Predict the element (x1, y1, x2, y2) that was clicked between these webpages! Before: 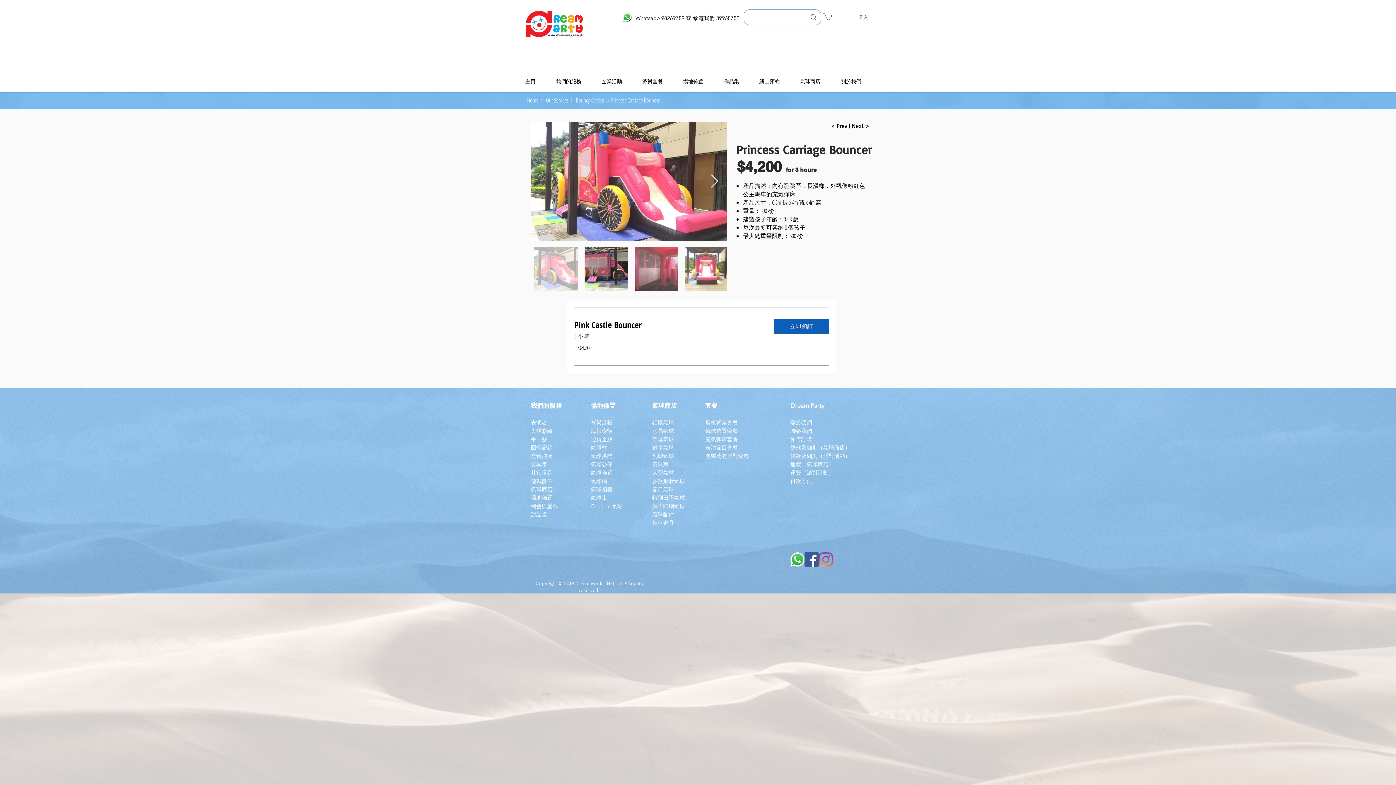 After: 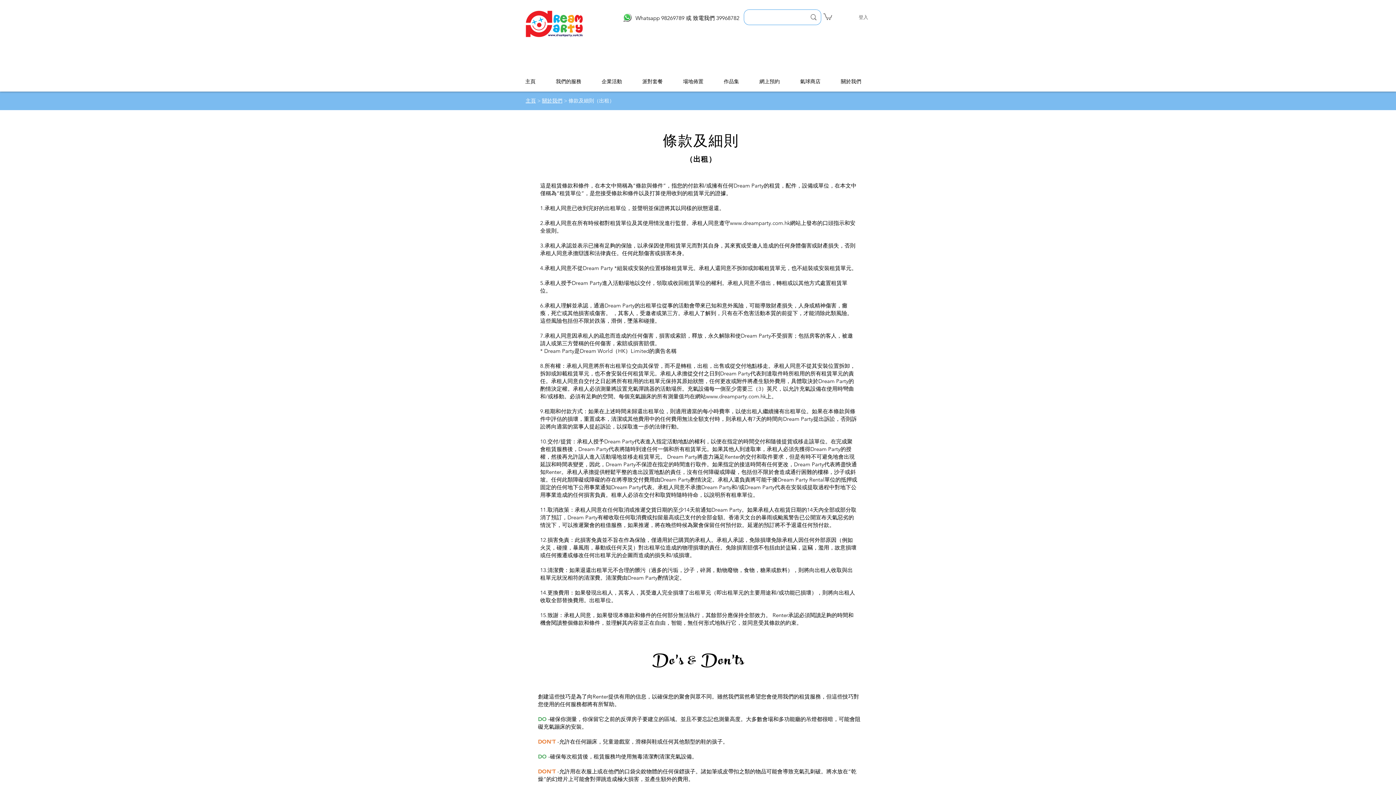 Action: bbox: (806, 452, 817, 459) label: 細則